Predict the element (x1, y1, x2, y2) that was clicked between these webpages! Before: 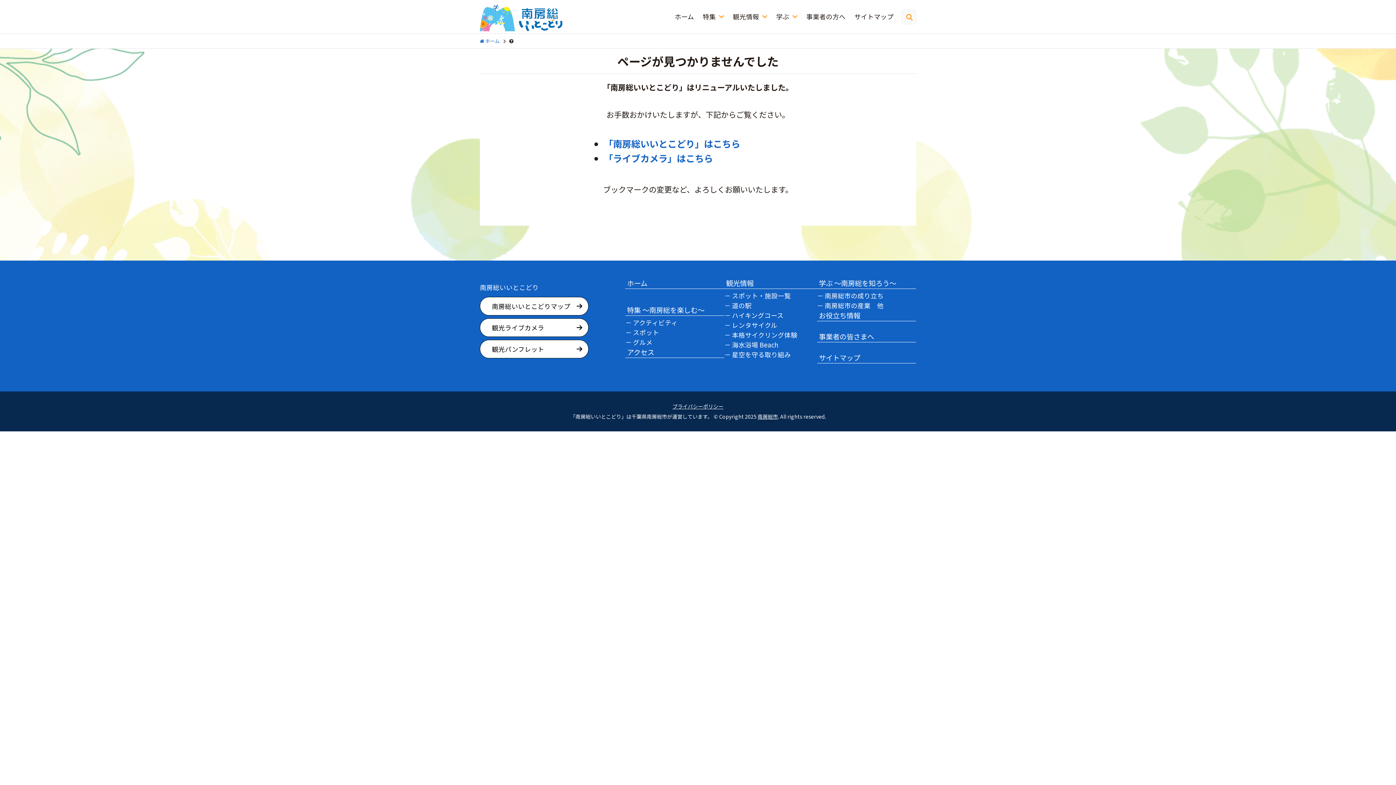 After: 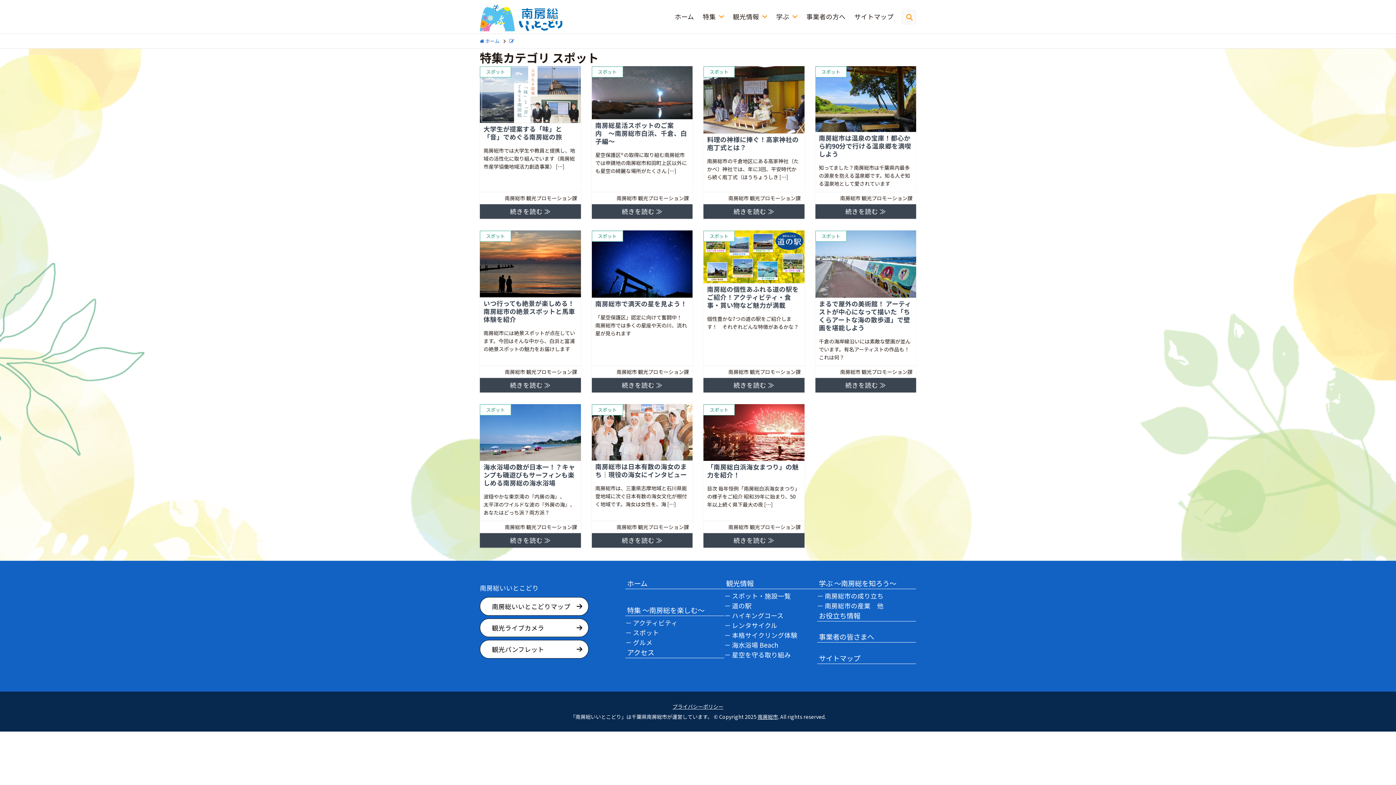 Action: label: スポット bbox: (631, 327, 724, 337)